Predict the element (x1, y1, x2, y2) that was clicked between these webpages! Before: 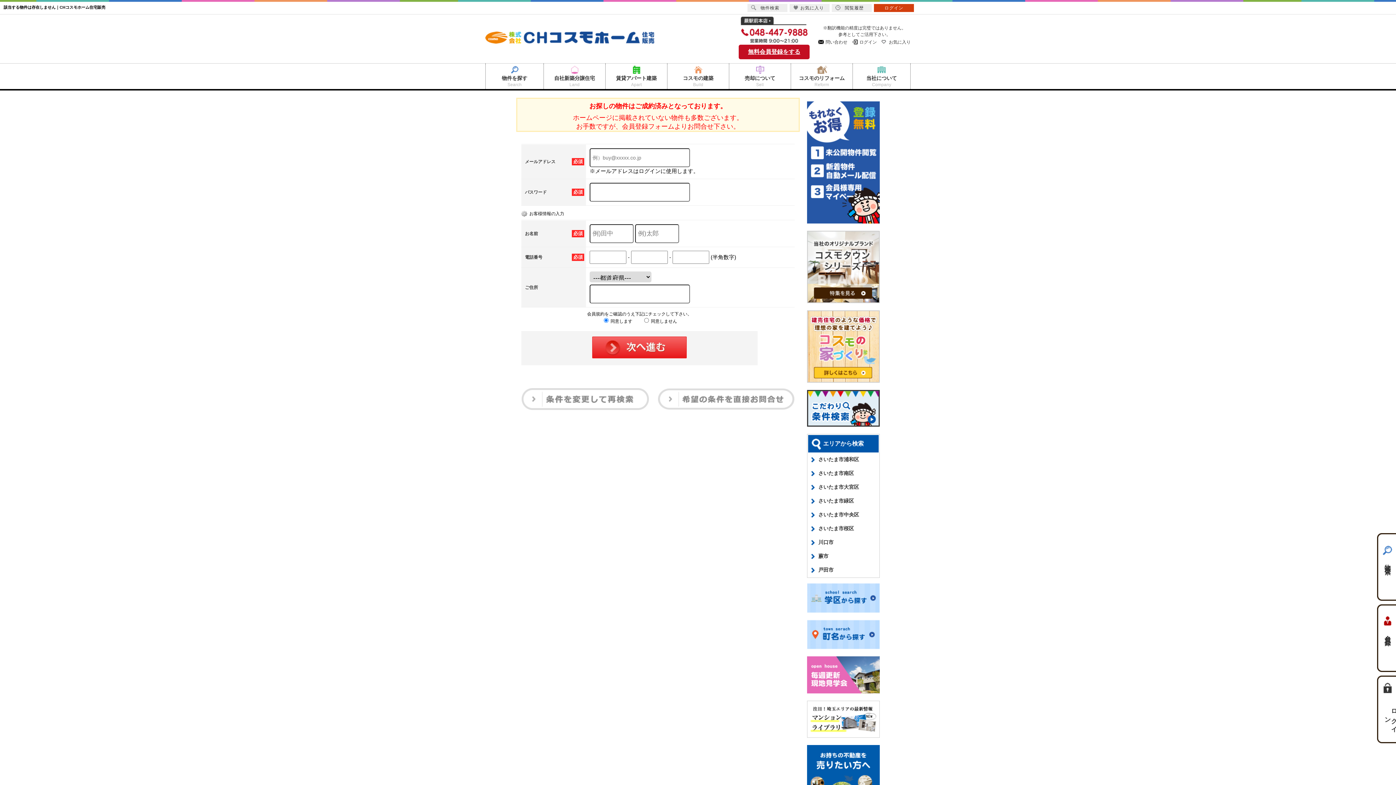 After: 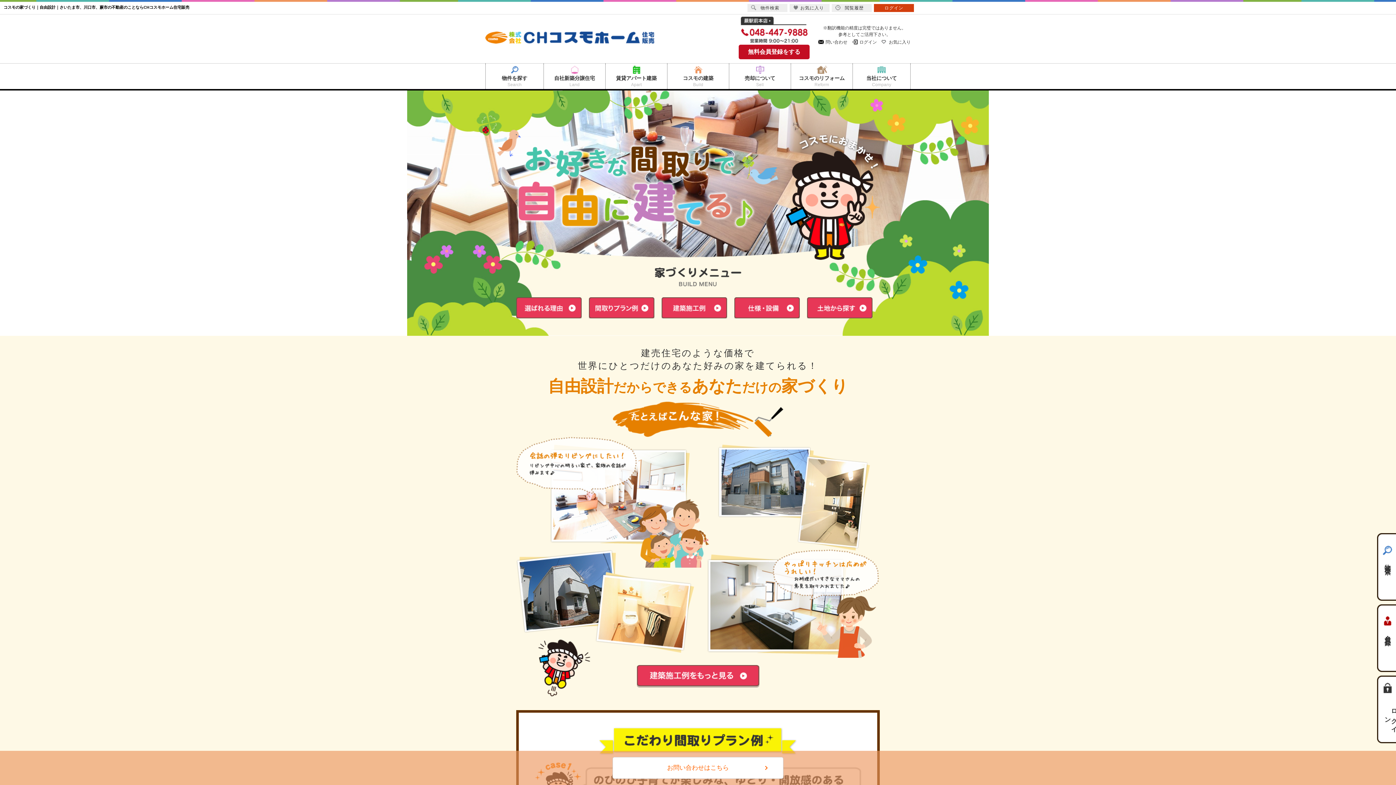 Action: label: コスモの建築
Build bbox: (667, 63, 729, 89)